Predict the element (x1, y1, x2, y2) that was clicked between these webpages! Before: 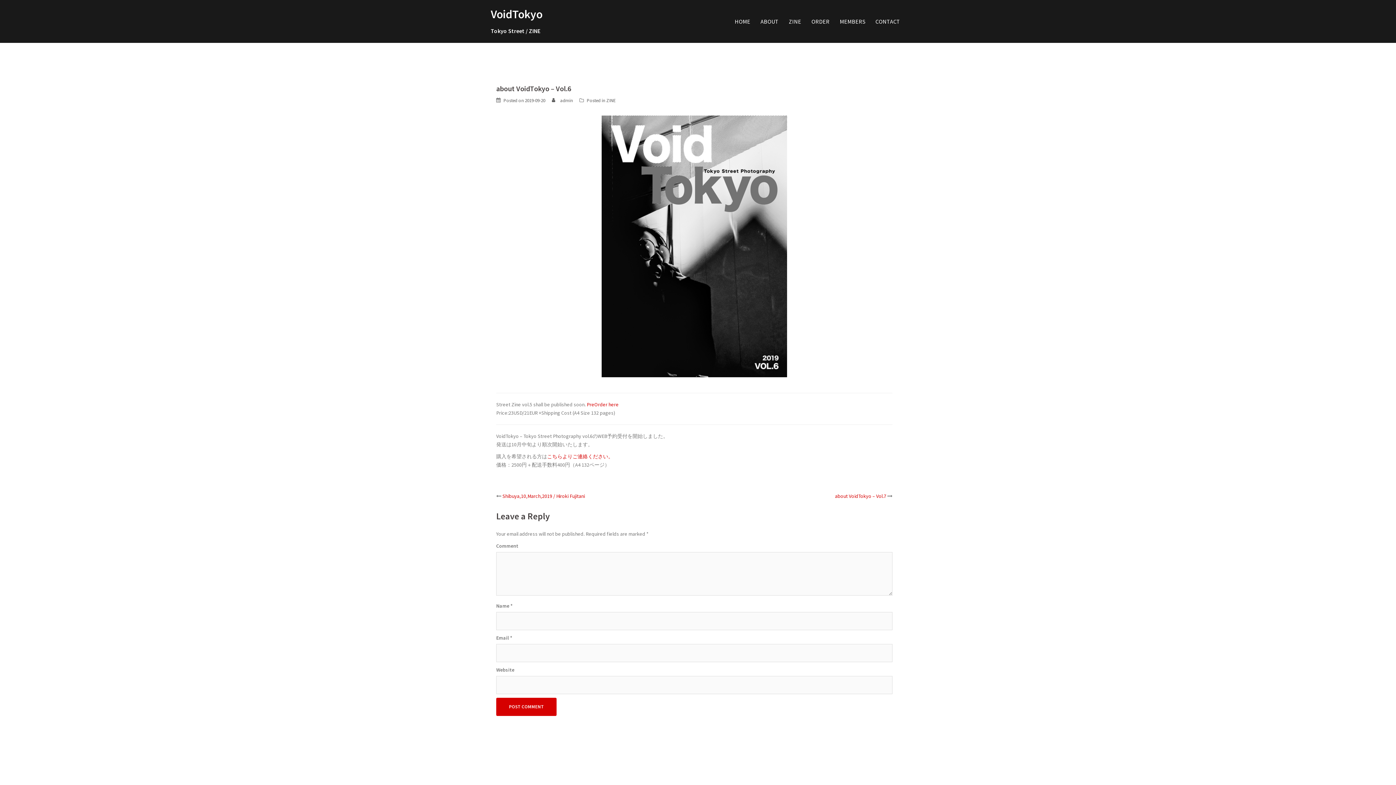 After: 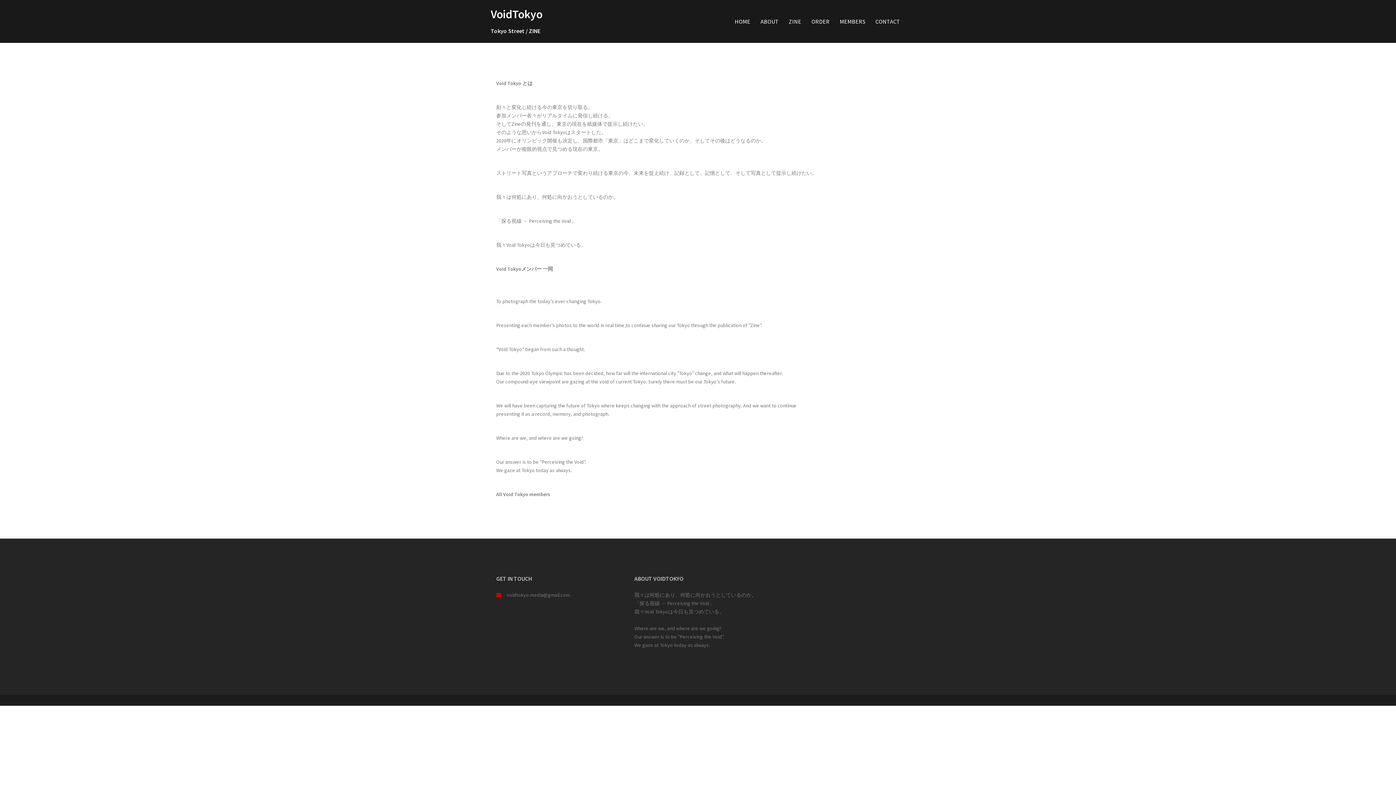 Action: label: ABOUT bbox: (760, 16, 778, 26)